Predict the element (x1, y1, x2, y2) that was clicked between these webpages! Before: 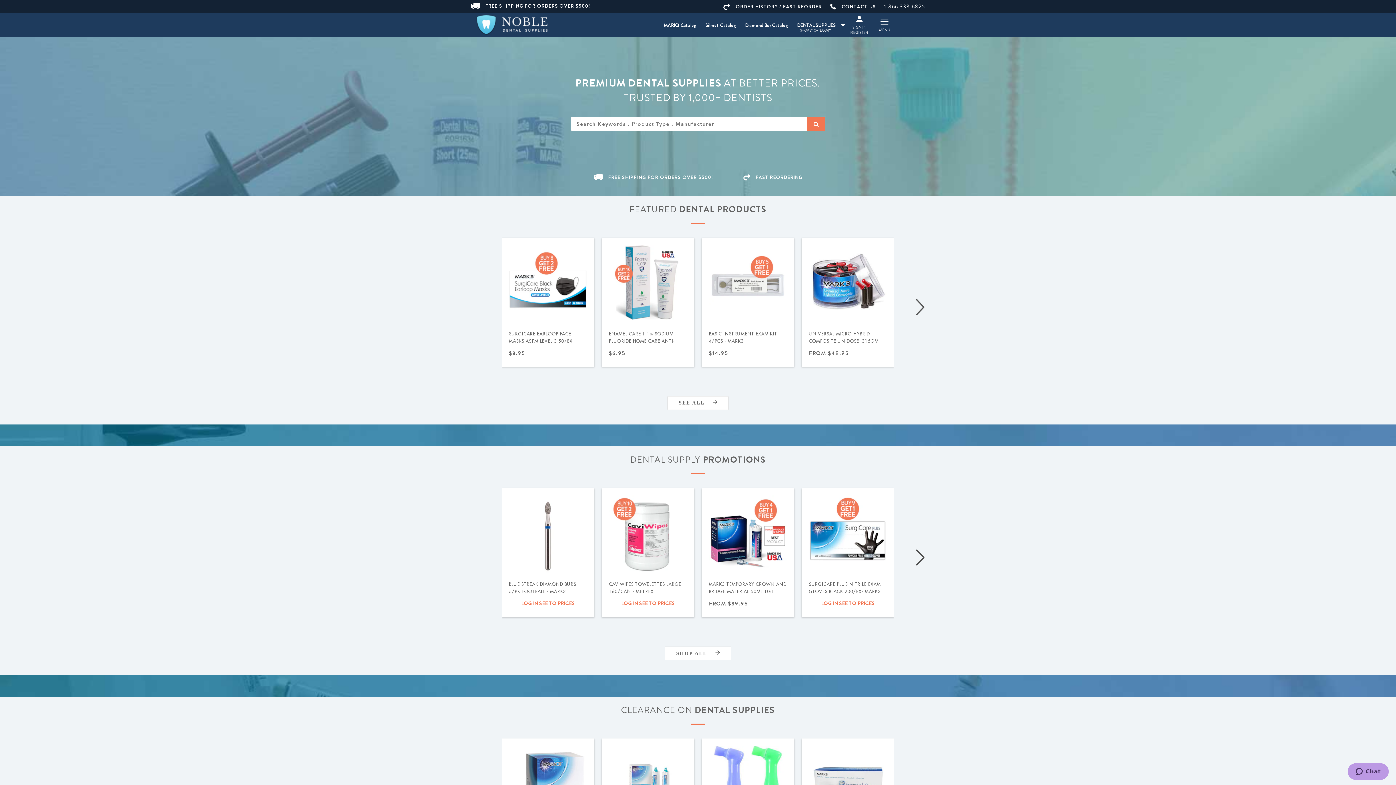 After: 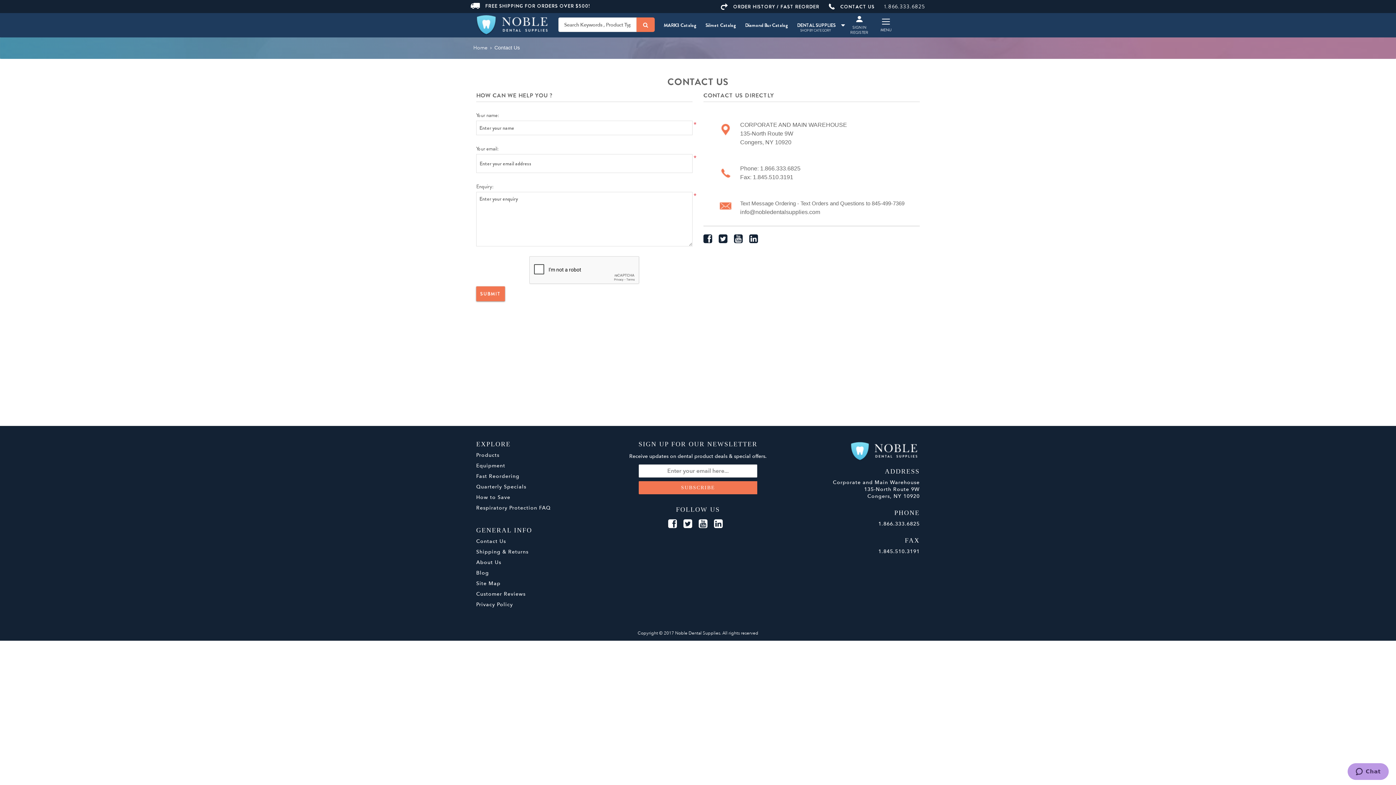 Action: label: CONTACT US bbox: (830, 3, 876, 10)